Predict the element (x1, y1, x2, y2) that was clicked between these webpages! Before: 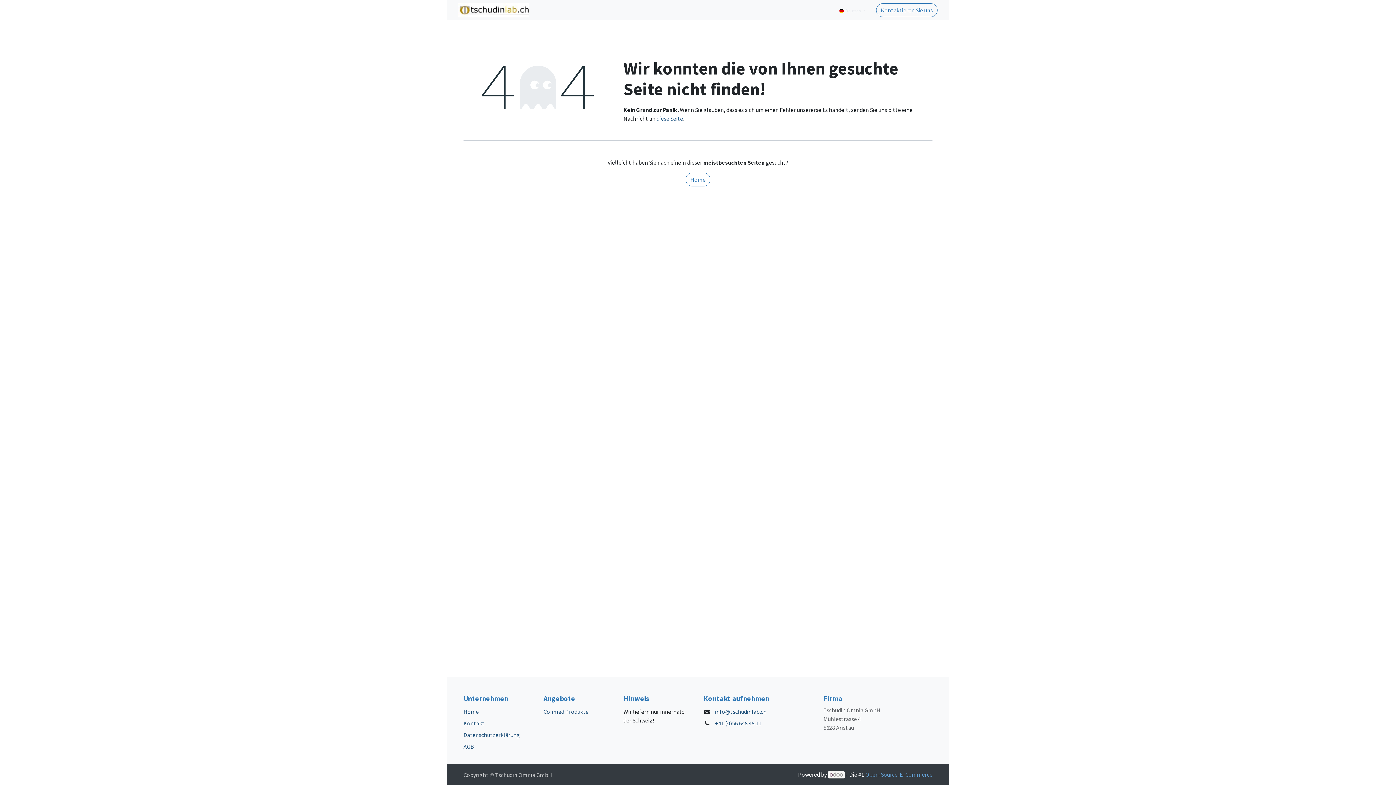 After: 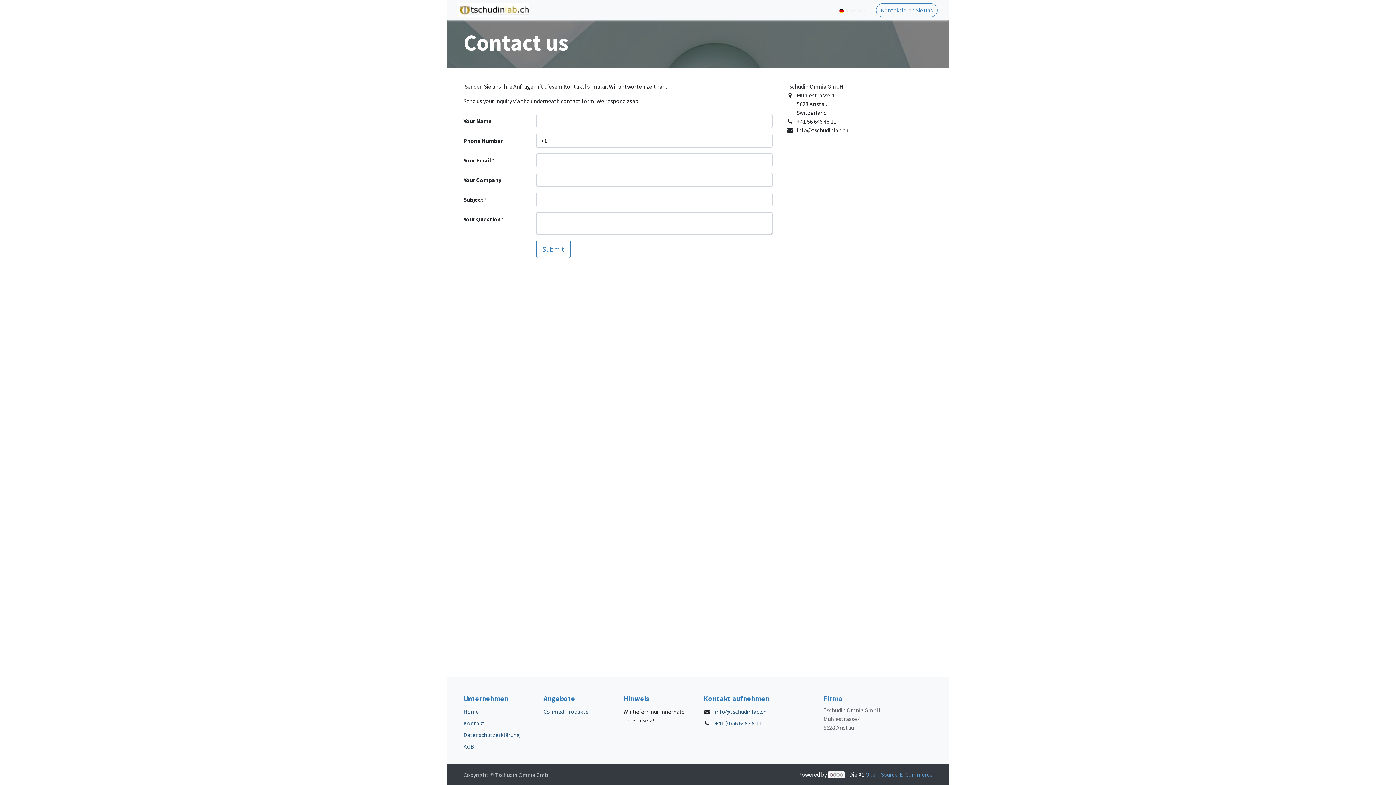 Action: bbox: (656, 2, 685, 17) label: Kontakt